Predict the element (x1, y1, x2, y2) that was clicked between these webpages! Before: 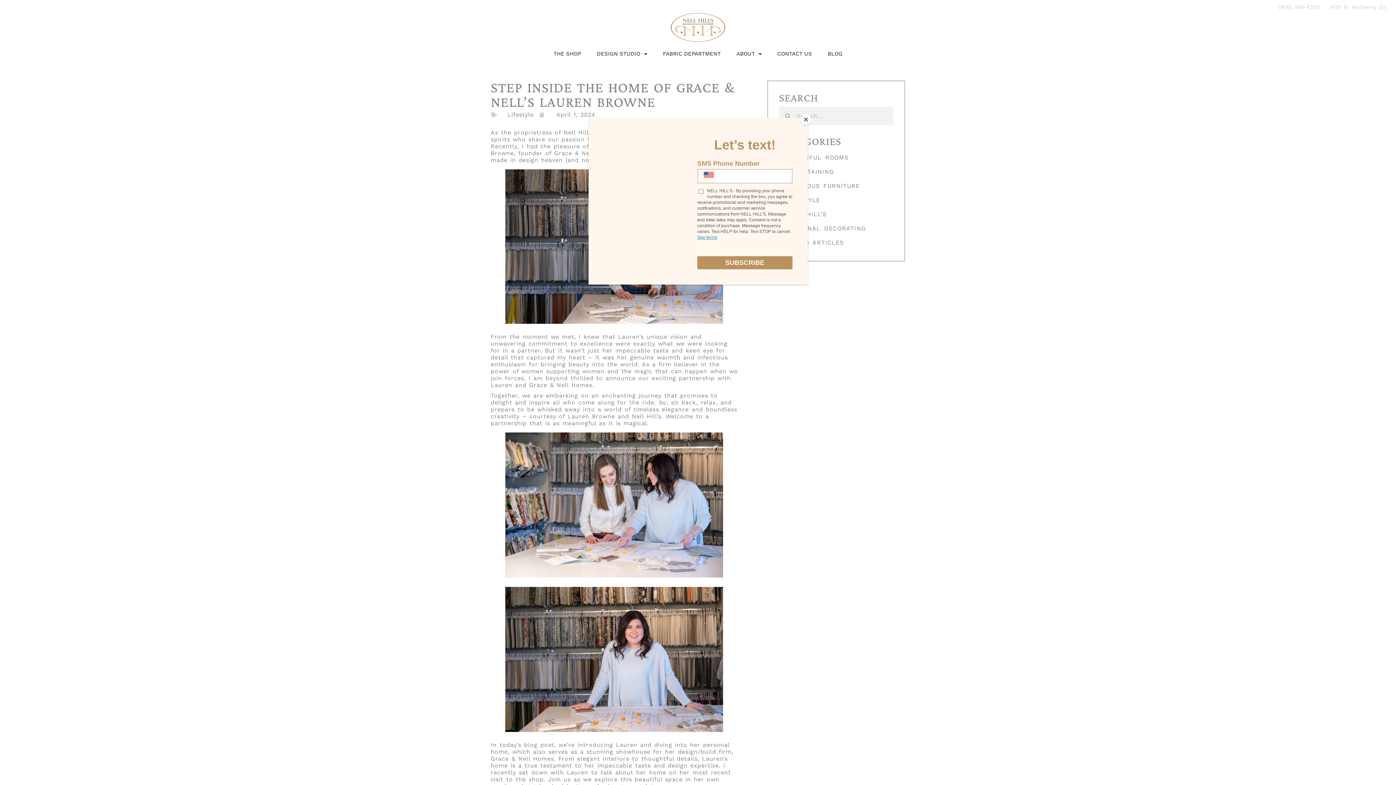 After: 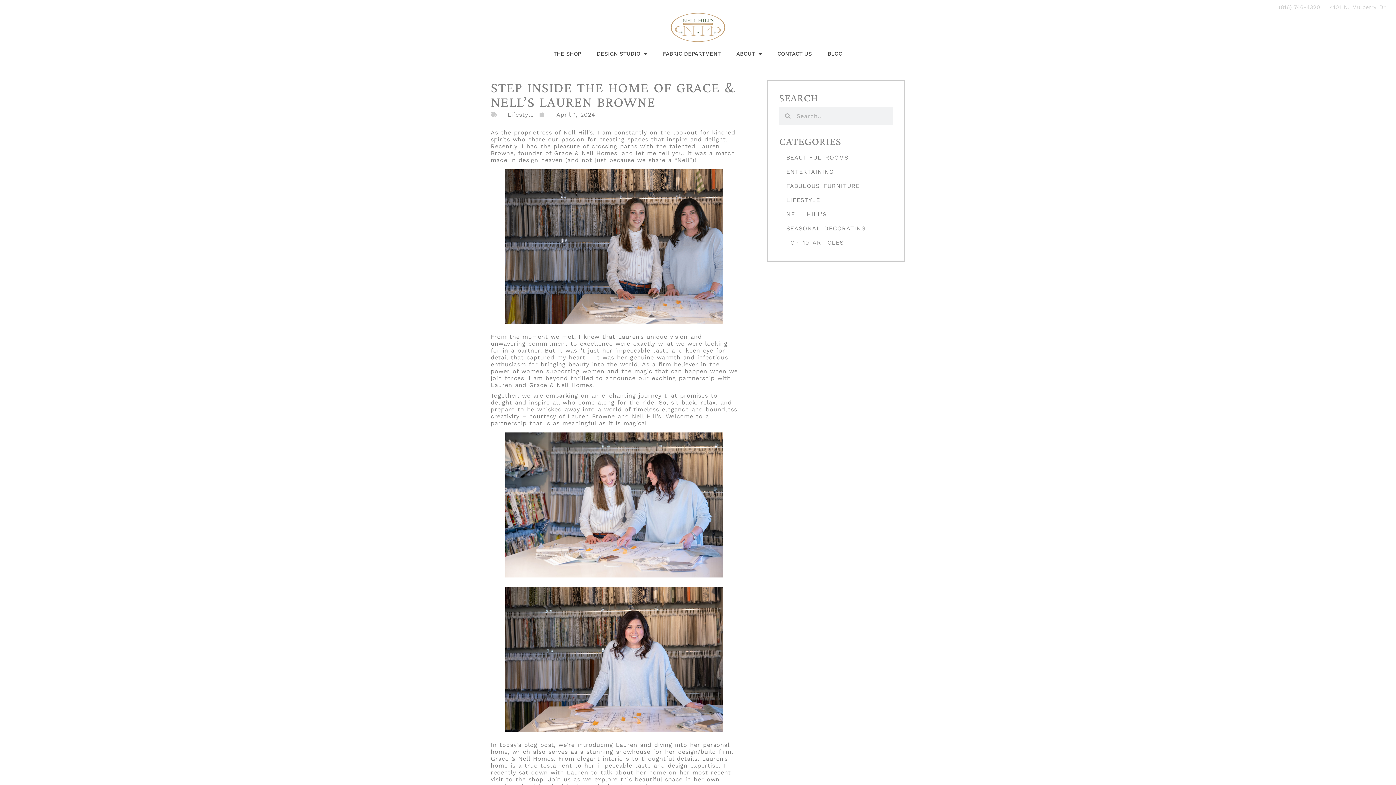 Action: bbox: (800, 114, 811, 125) label: Close